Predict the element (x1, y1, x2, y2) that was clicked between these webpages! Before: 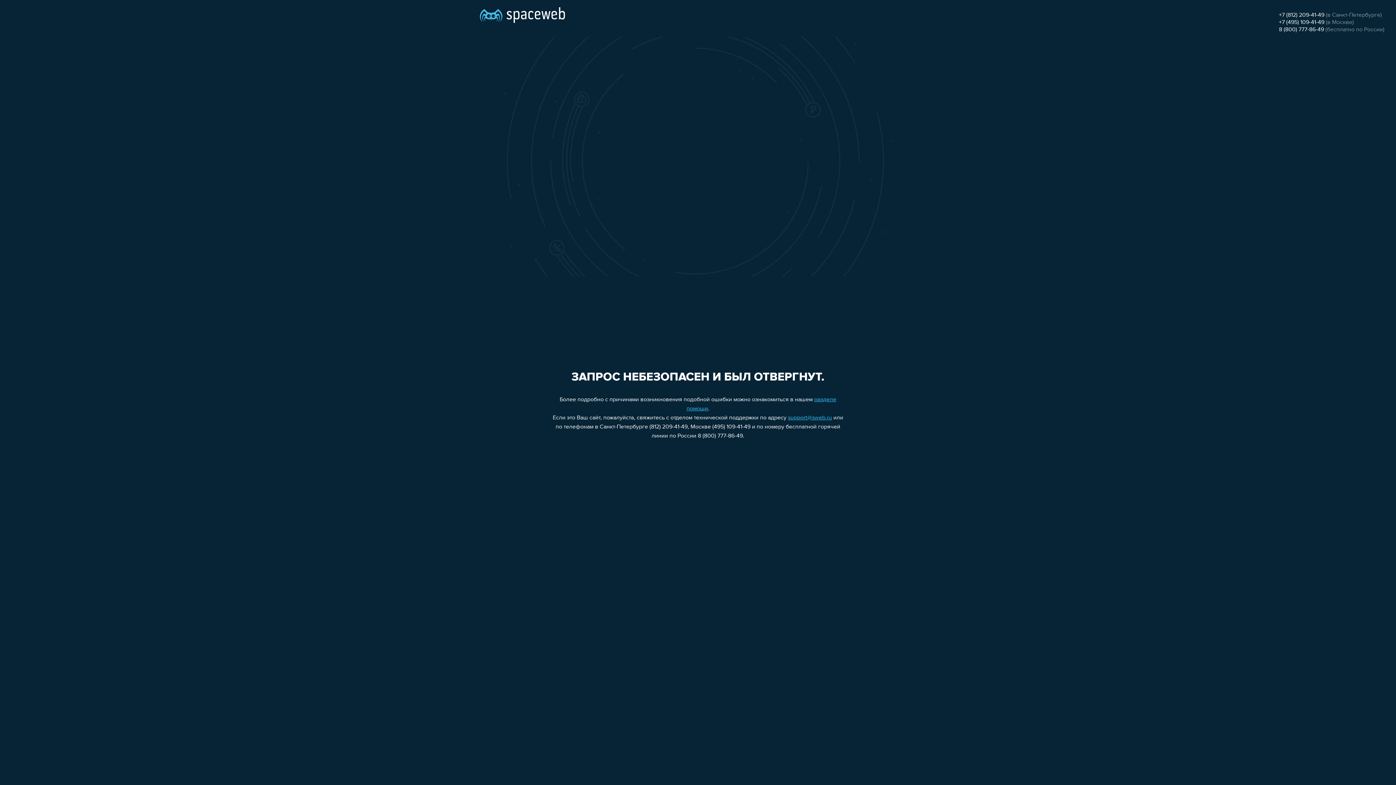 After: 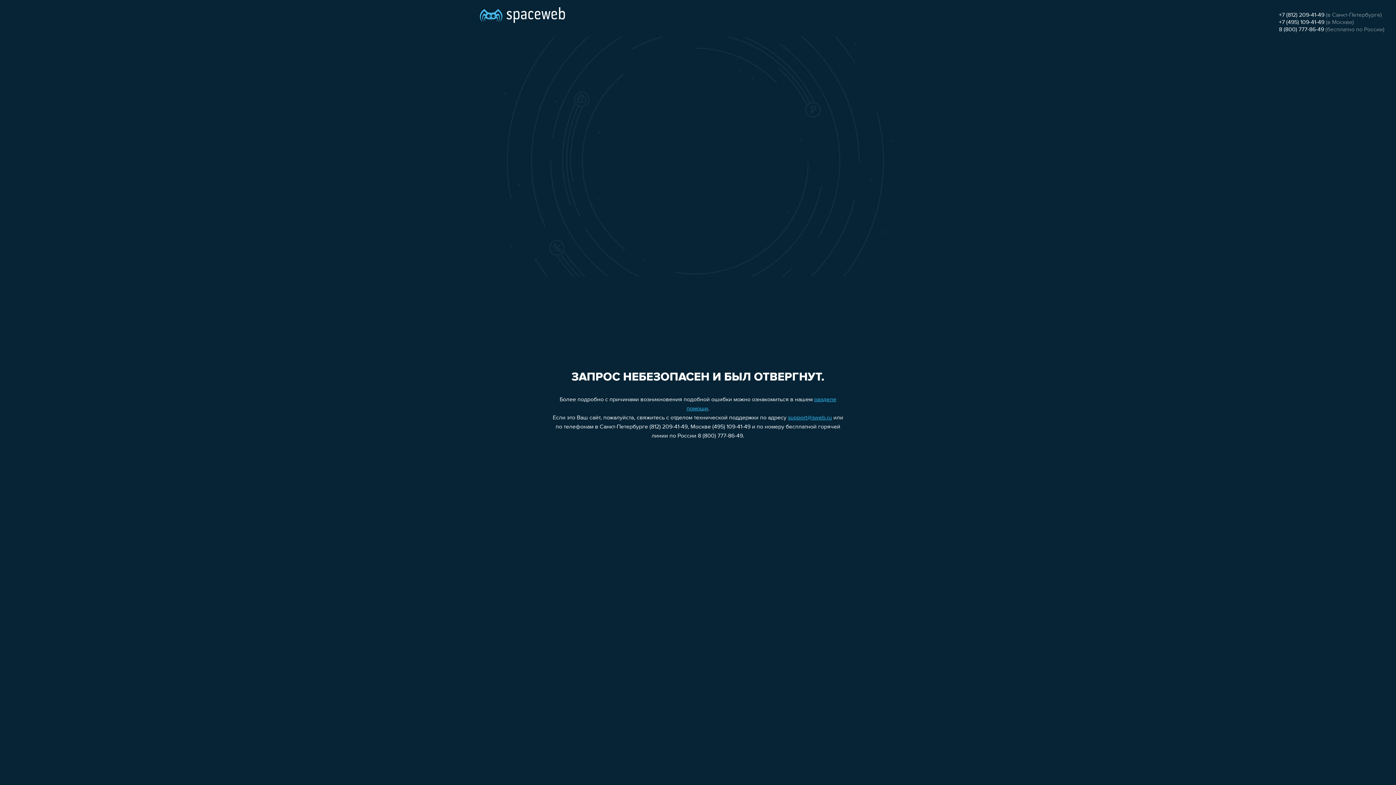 Action: label: +7 (812) 209-41-49 bbox: (1279, 12, 1324, 18)